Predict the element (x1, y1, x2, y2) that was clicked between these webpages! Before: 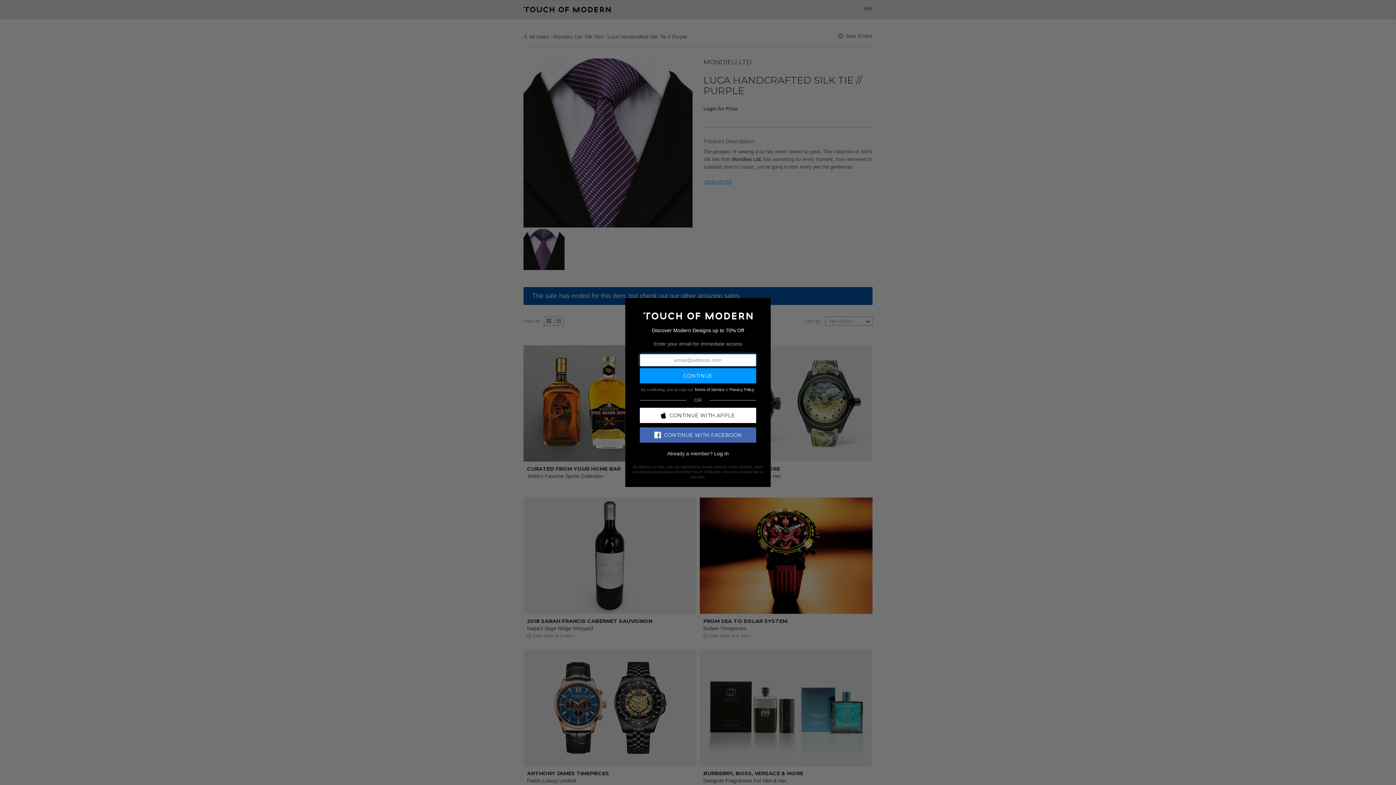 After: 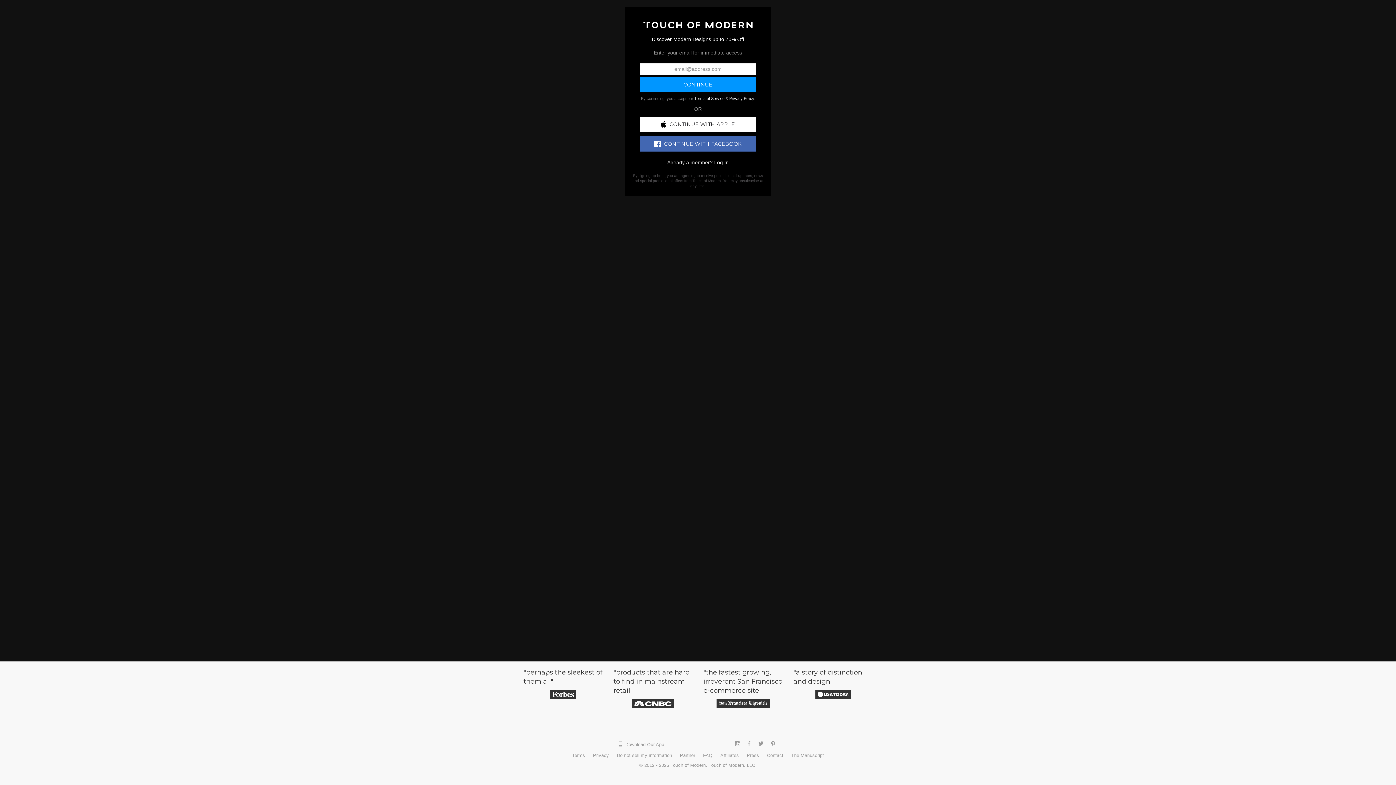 Action: bbox: (643, 312, 752, 318)